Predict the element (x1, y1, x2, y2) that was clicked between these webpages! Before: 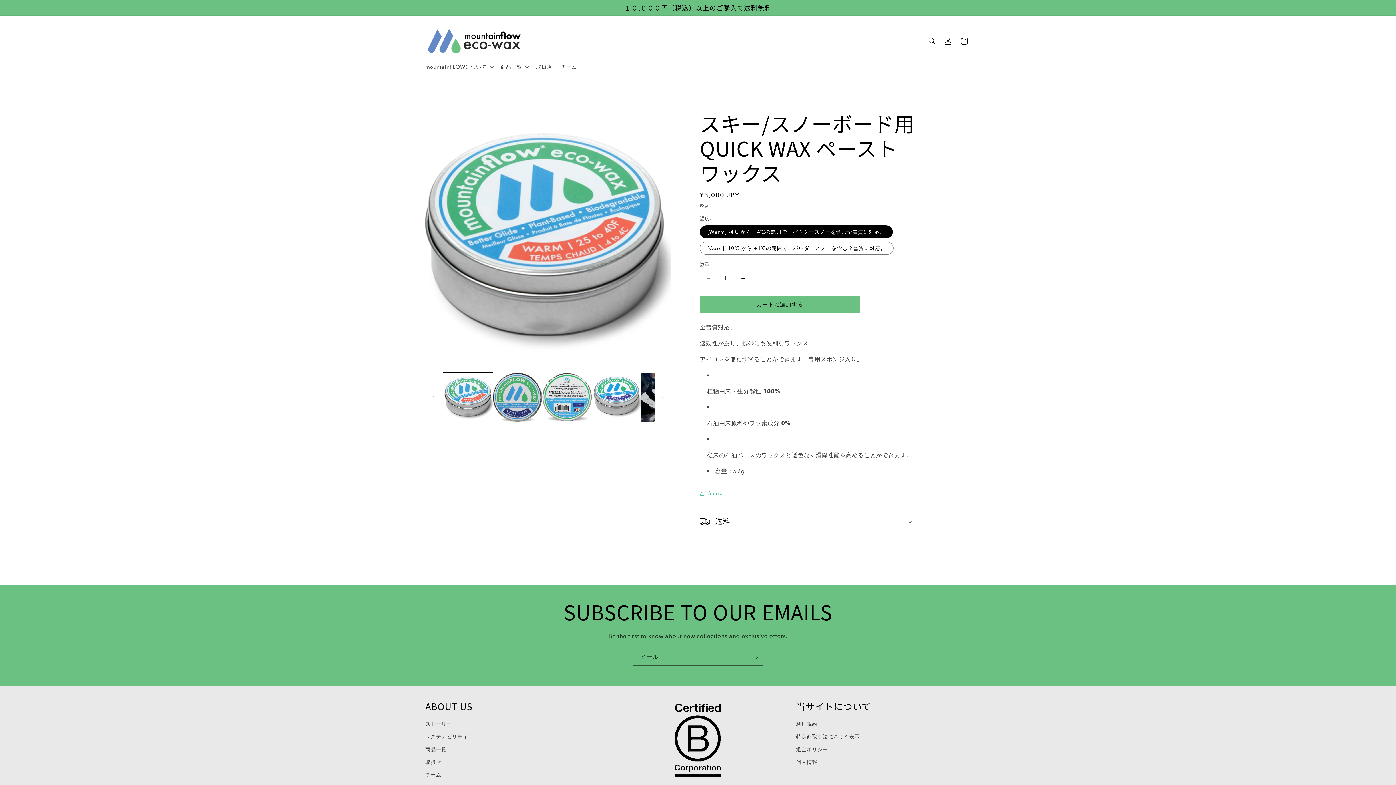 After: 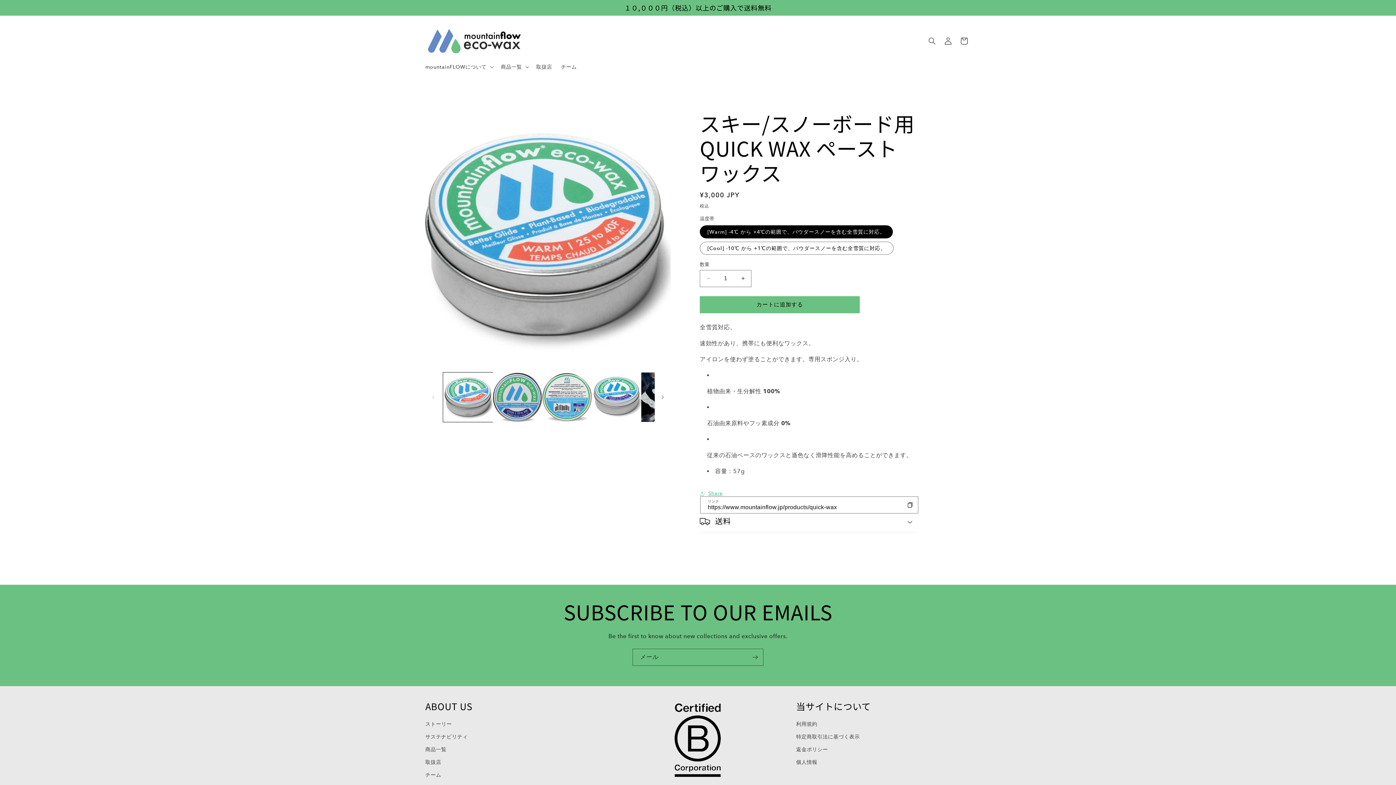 Action: label: Share bbox: (700, 485, 722, 501)